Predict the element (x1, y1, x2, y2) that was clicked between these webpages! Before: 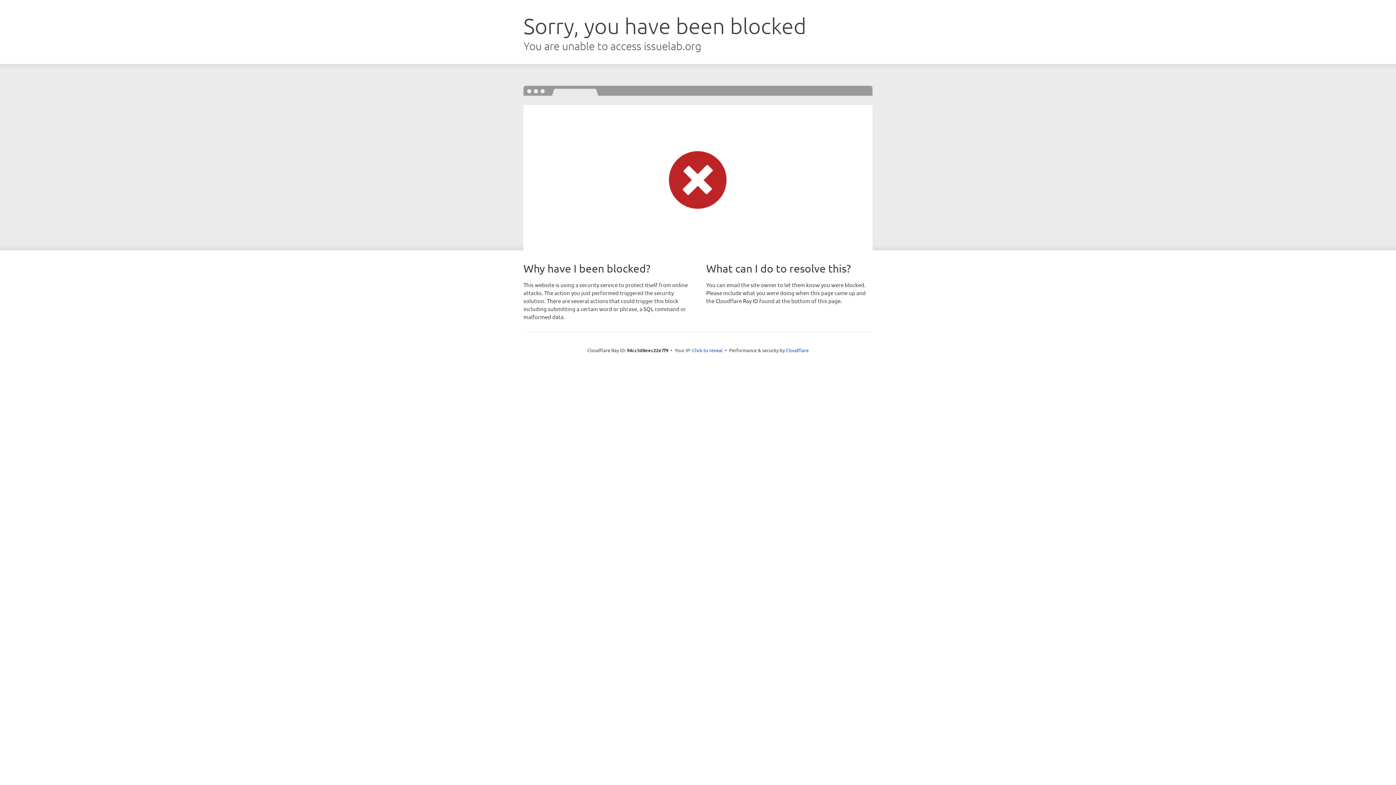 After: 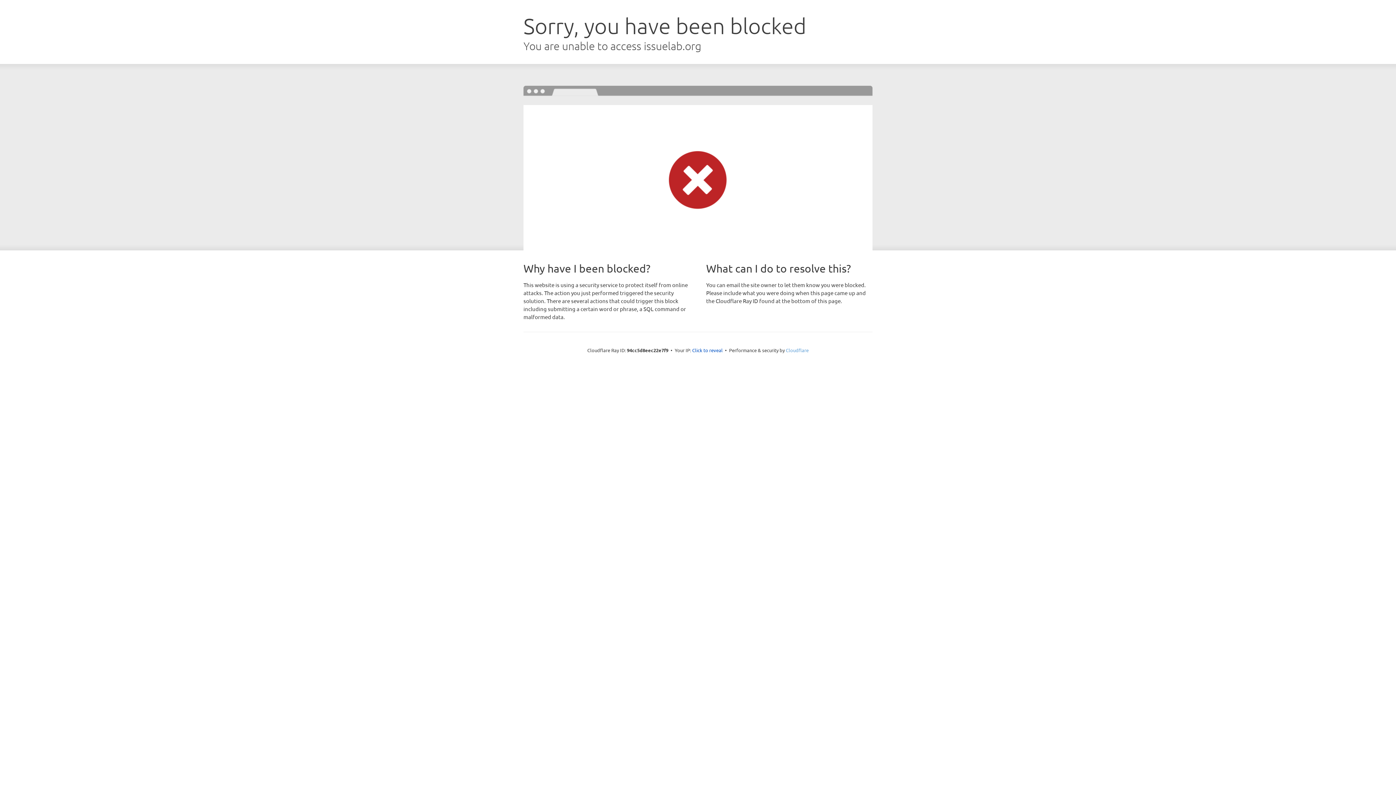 Action: bbox: (786, 347, 808, 353) label: Cloudflare